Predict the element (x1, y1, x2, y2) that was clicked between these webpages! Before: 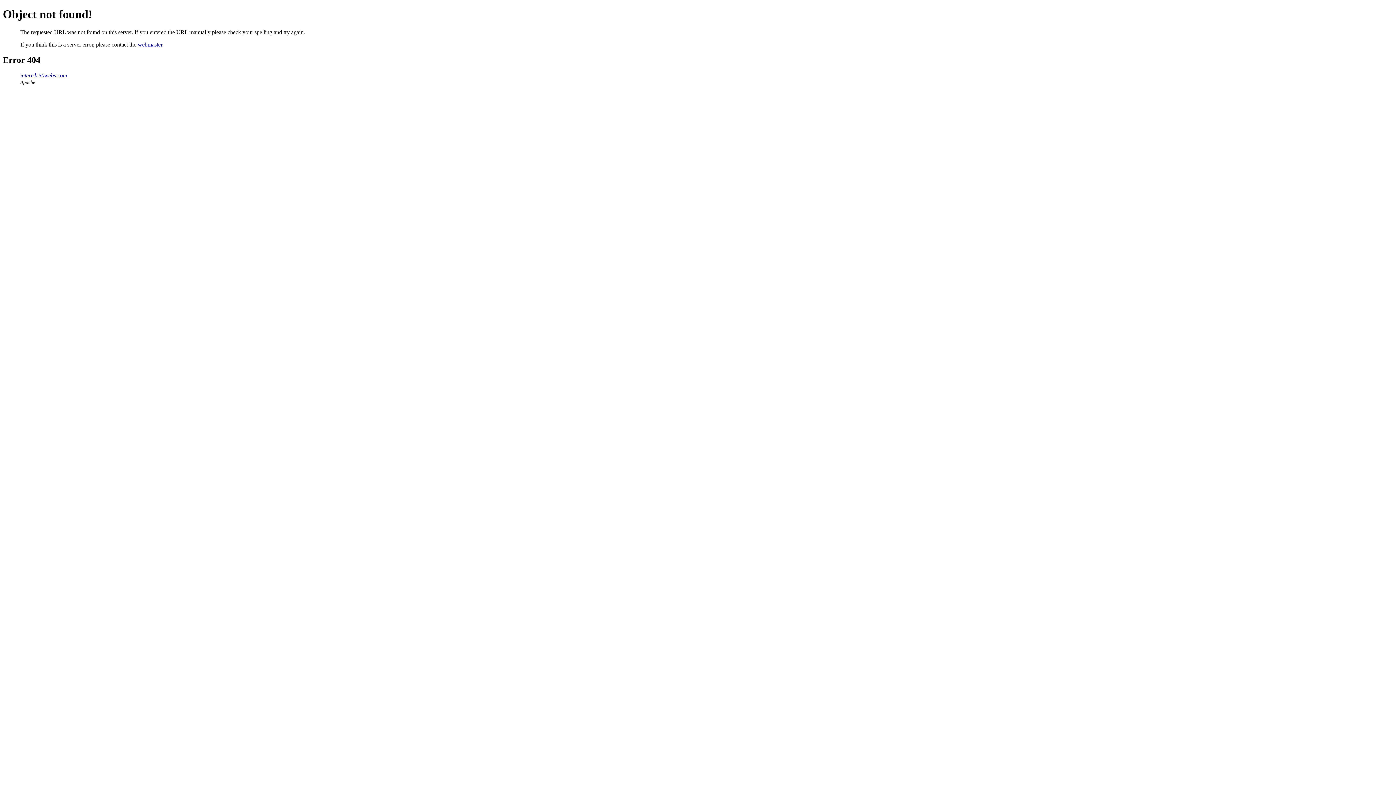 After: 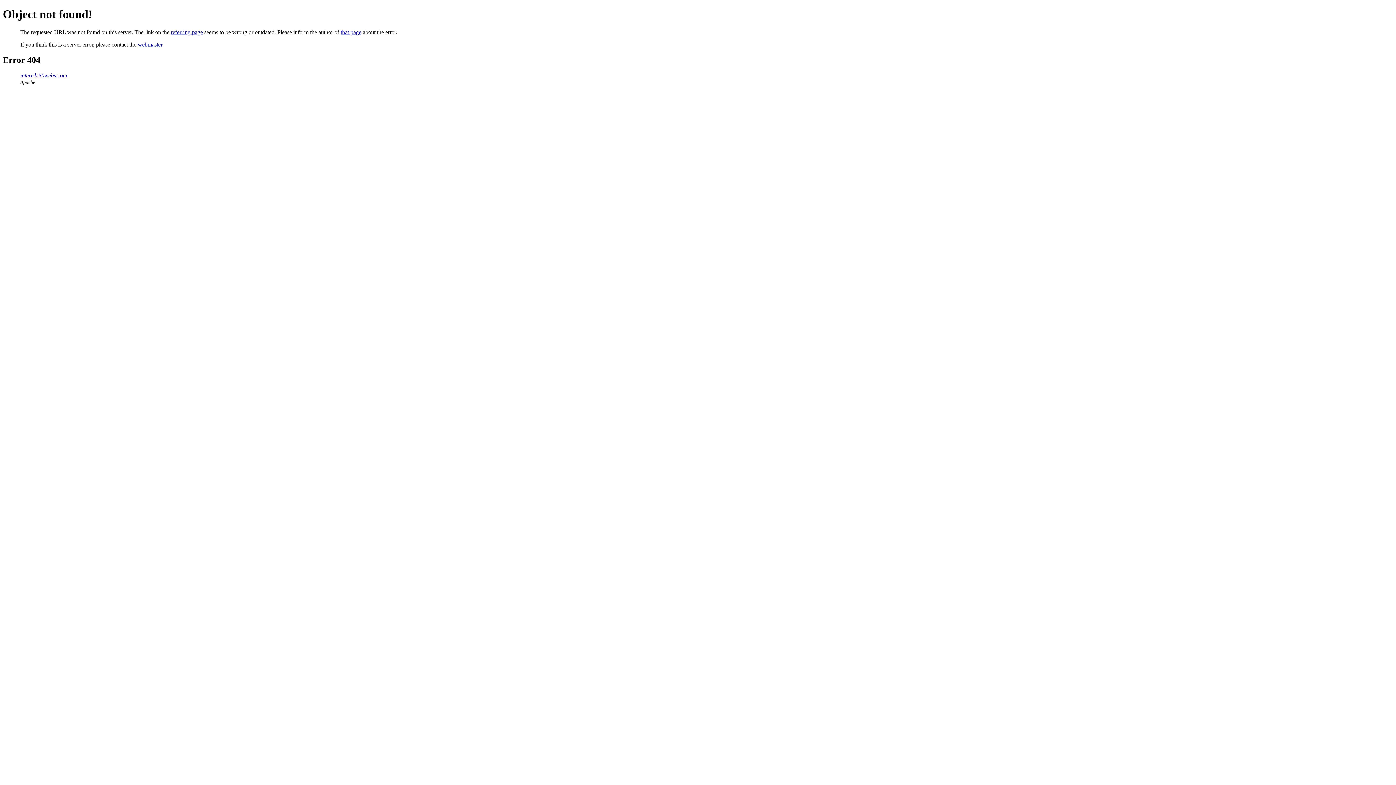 Action: label: intertrk.50webs.com bbox: (20, 72, 67, 78)